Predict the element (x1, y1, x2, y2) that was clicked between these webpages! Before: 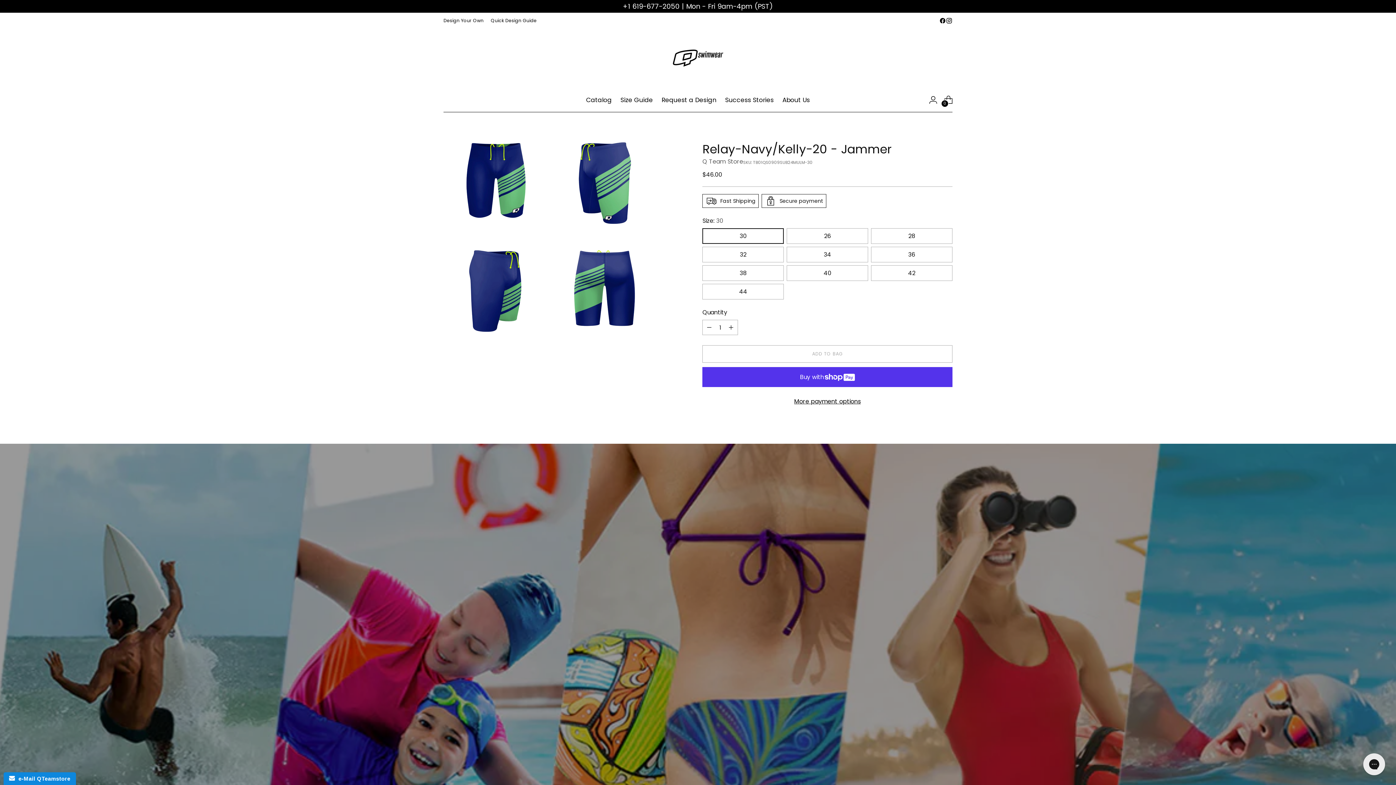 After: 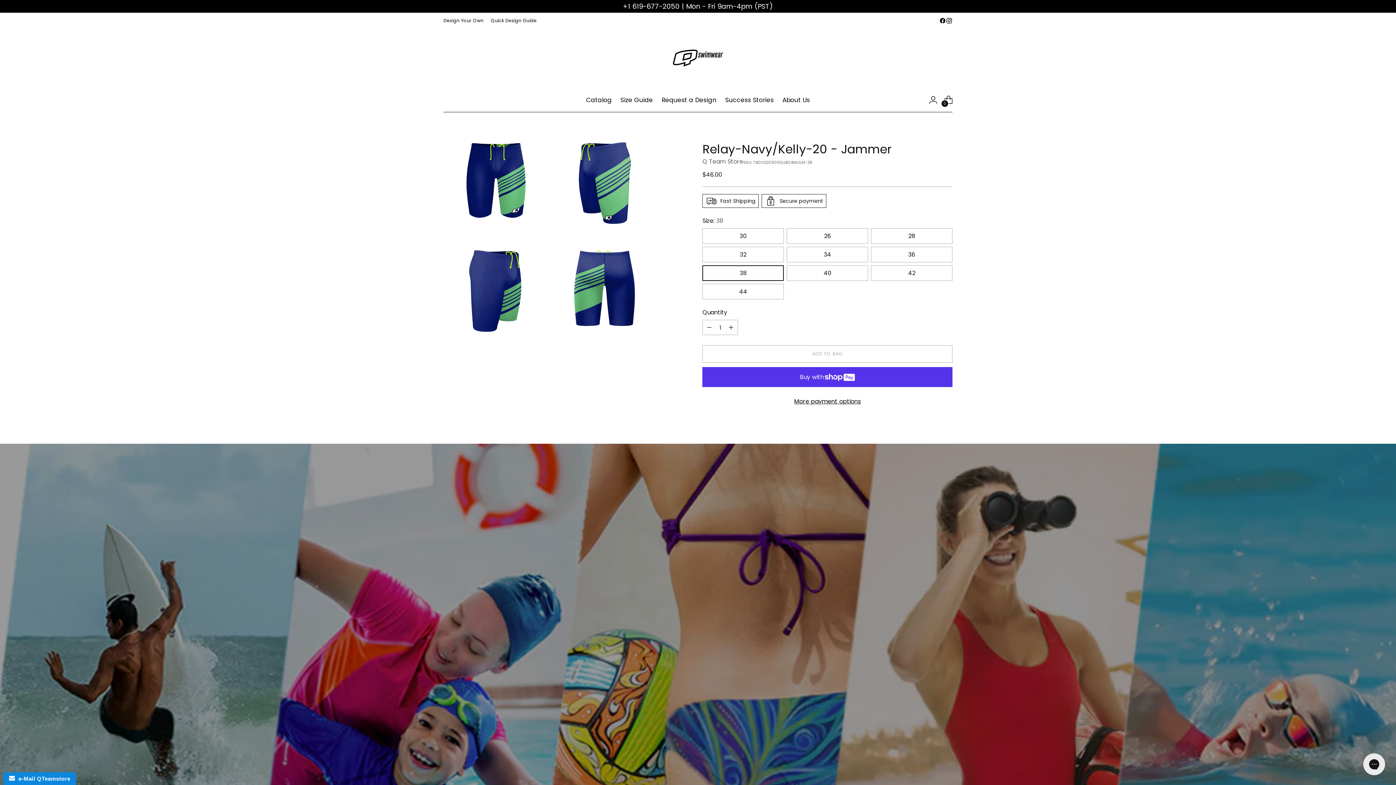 Action: label: 38 bbox: (702, 265, 784, 281)